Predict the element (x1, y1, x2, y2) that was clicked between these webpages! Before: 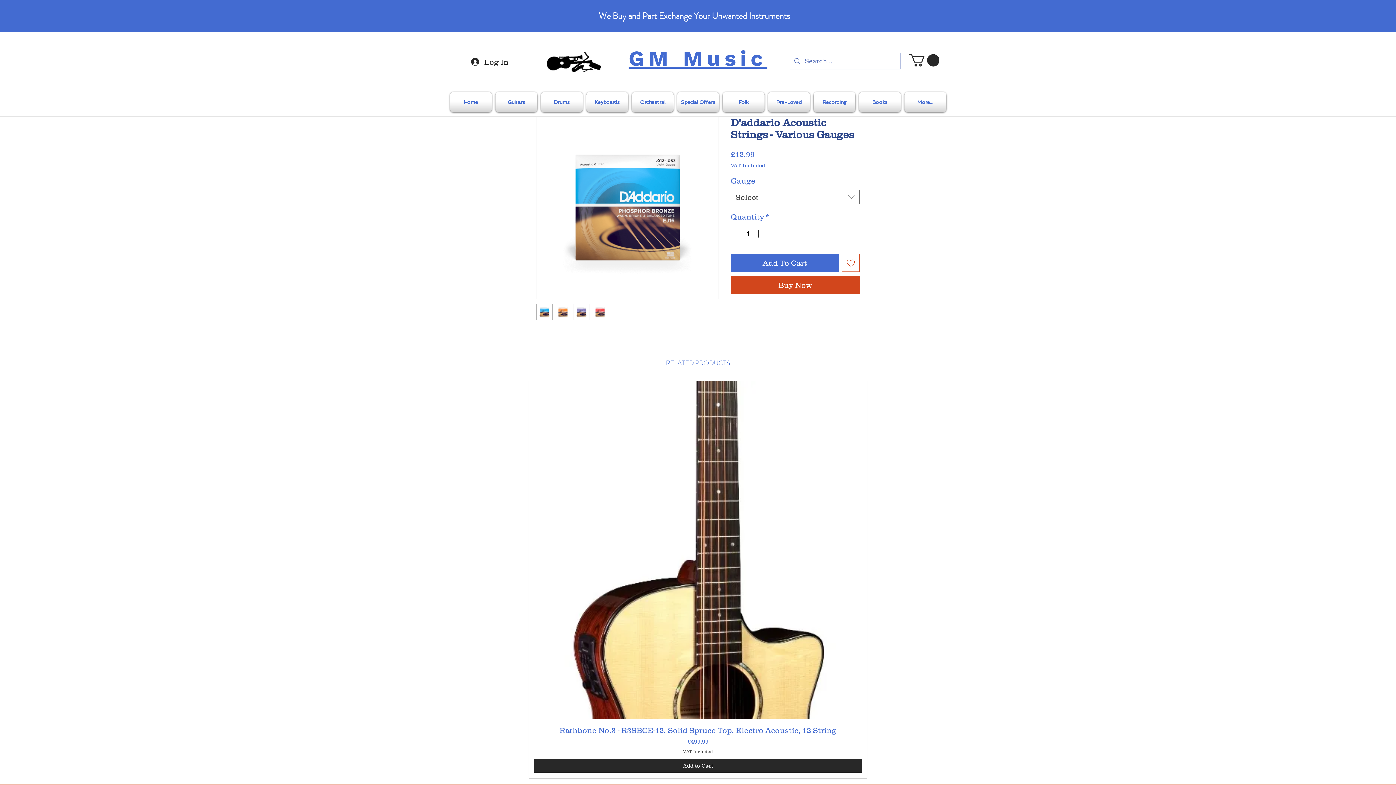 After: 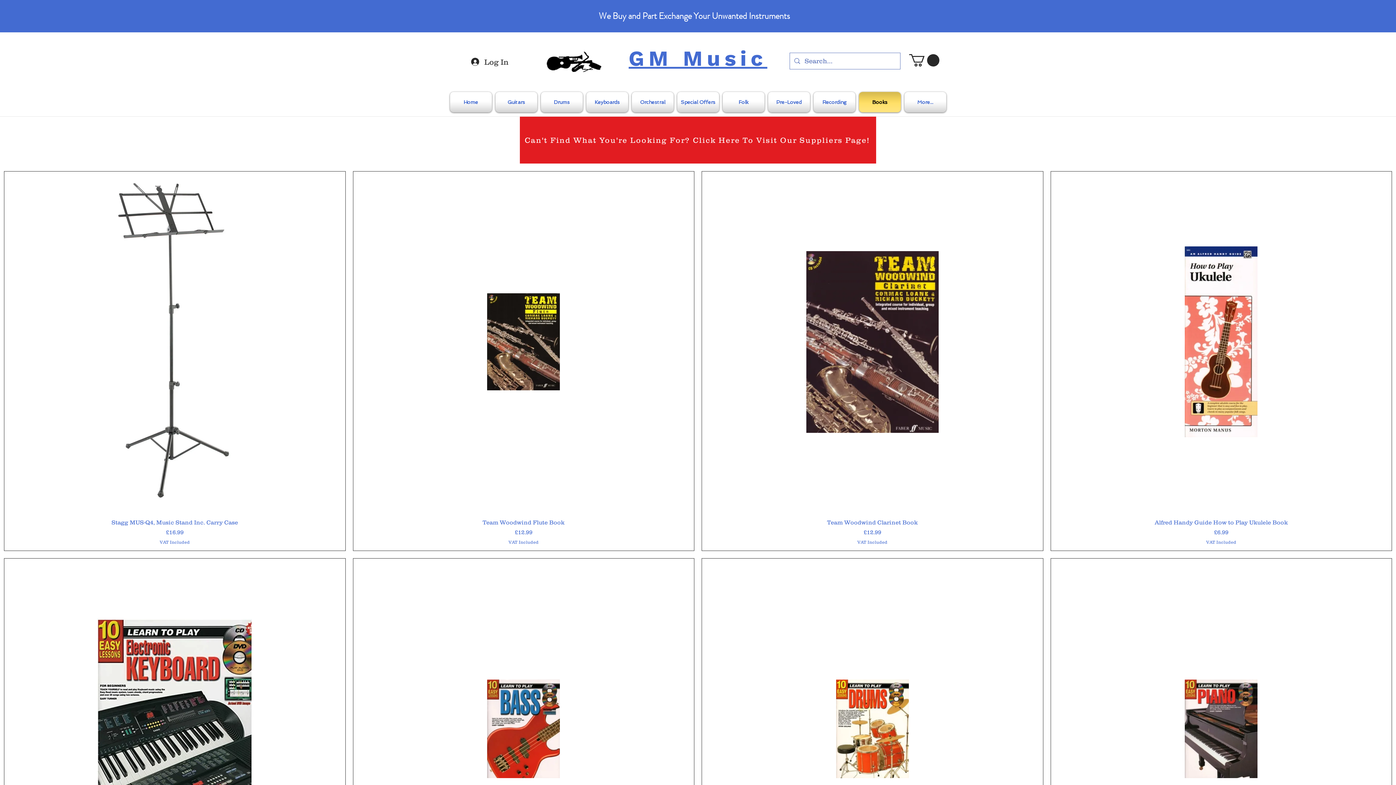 Action: label: Books bbox: (857, 92, 902, 112)